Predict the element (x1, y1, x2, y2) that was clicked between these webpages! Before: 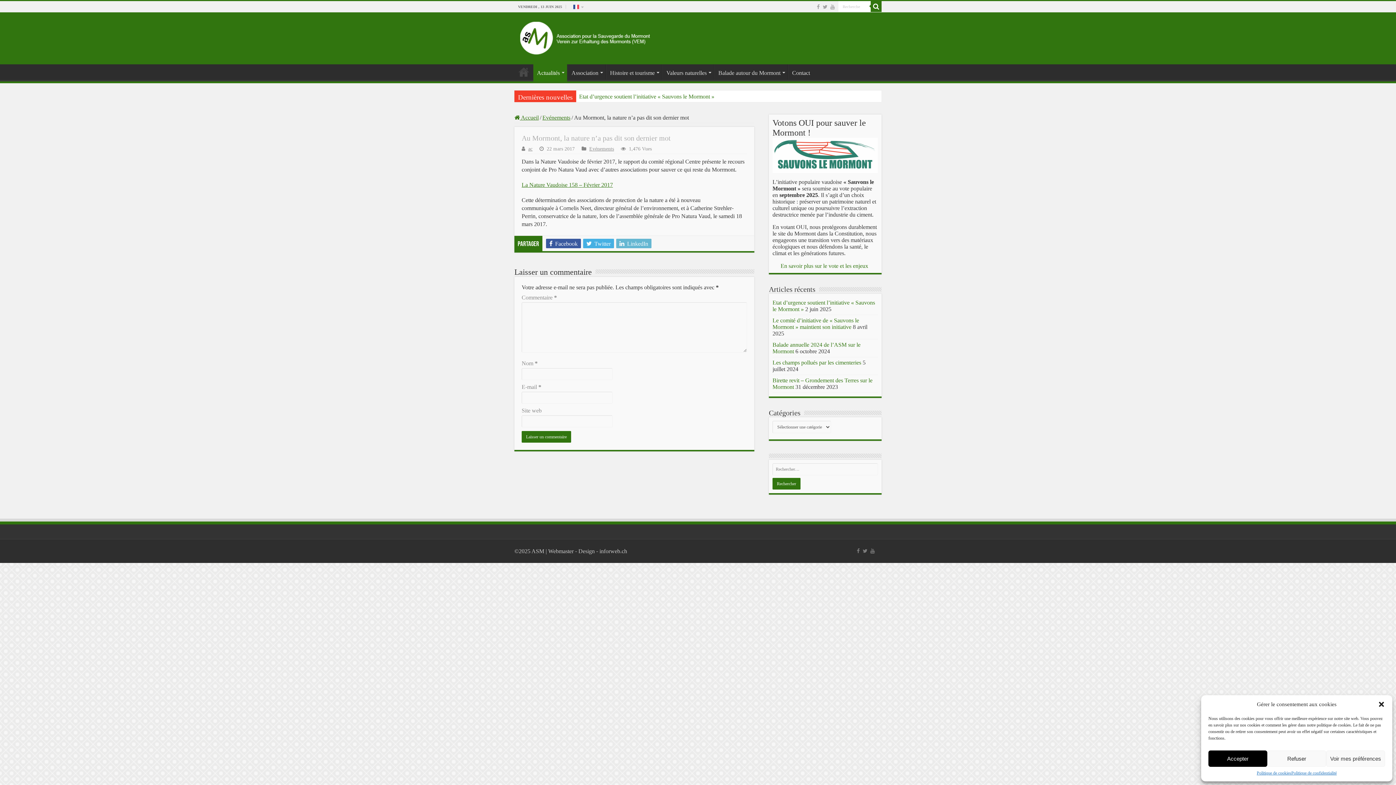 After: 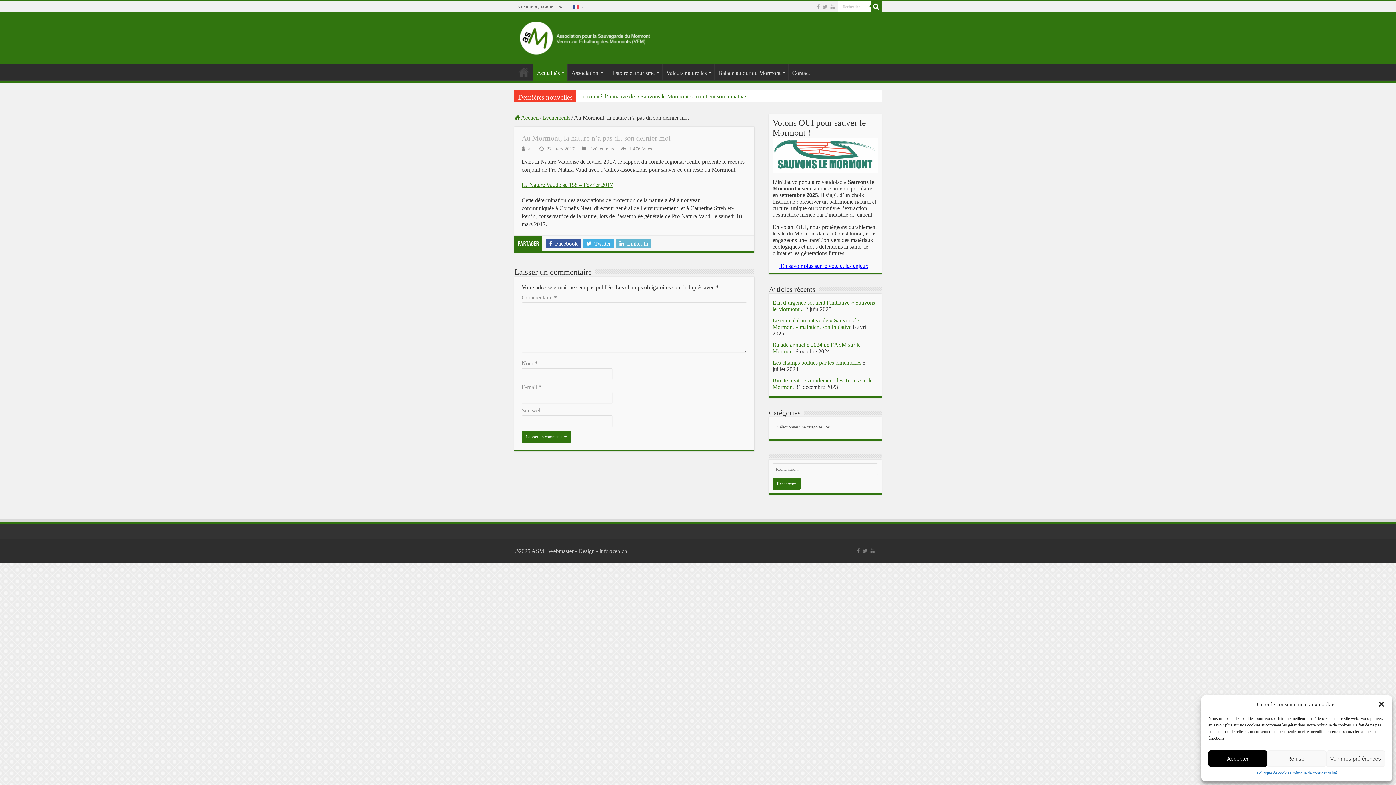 Action: bbox: (772, 262, 868, 269) label:  En savoir plus sur le vote et les enjeux